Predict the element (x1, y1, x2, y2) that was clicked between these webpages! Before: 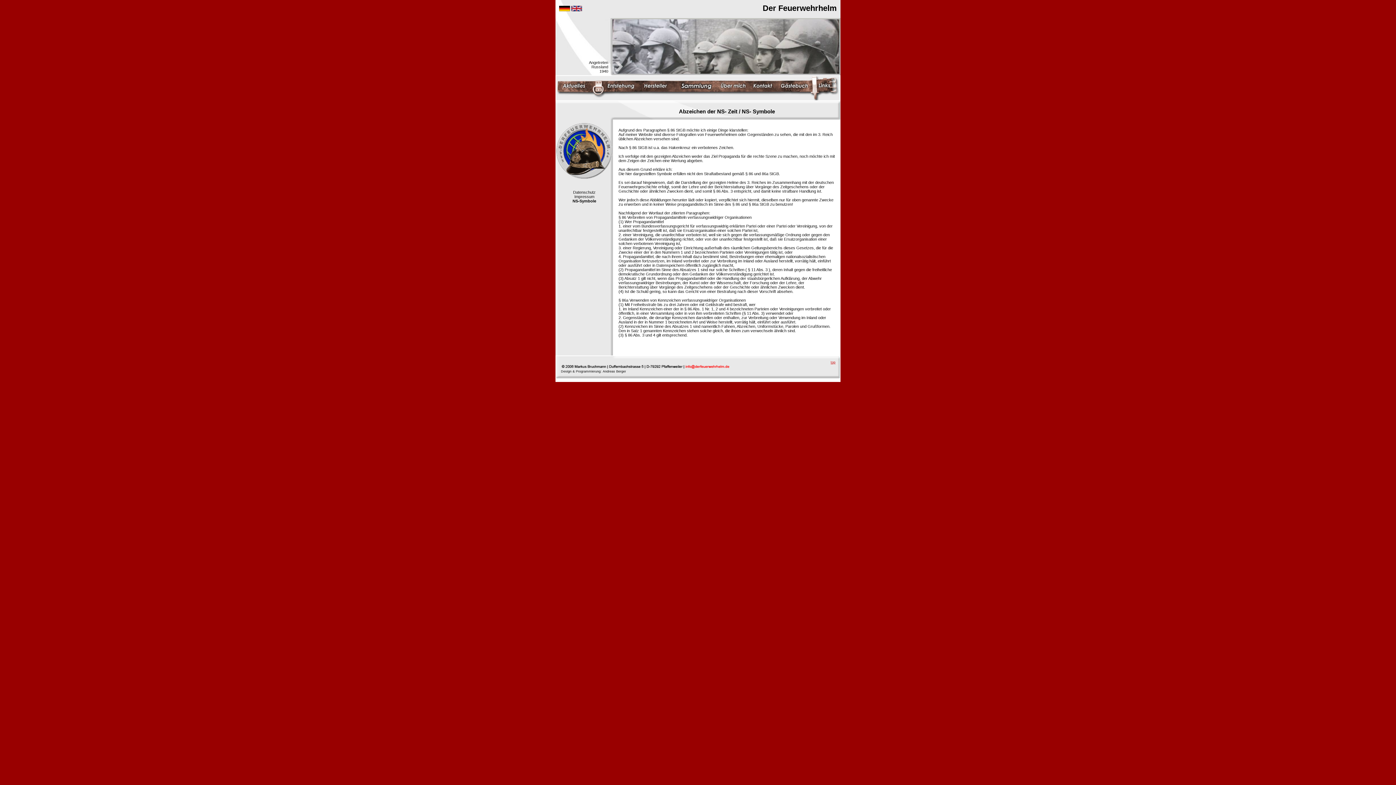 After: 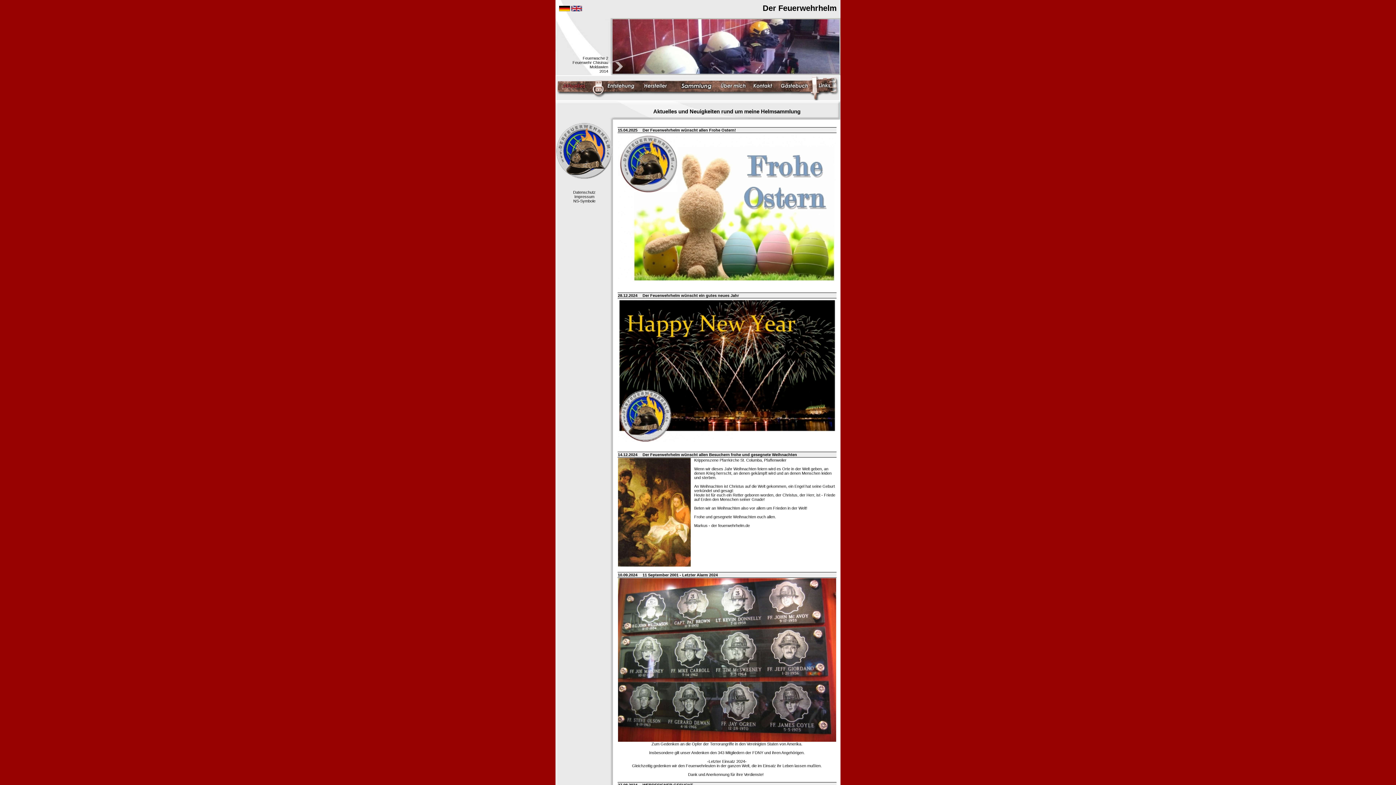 Action: bbox: (556, 76, 598, 100)